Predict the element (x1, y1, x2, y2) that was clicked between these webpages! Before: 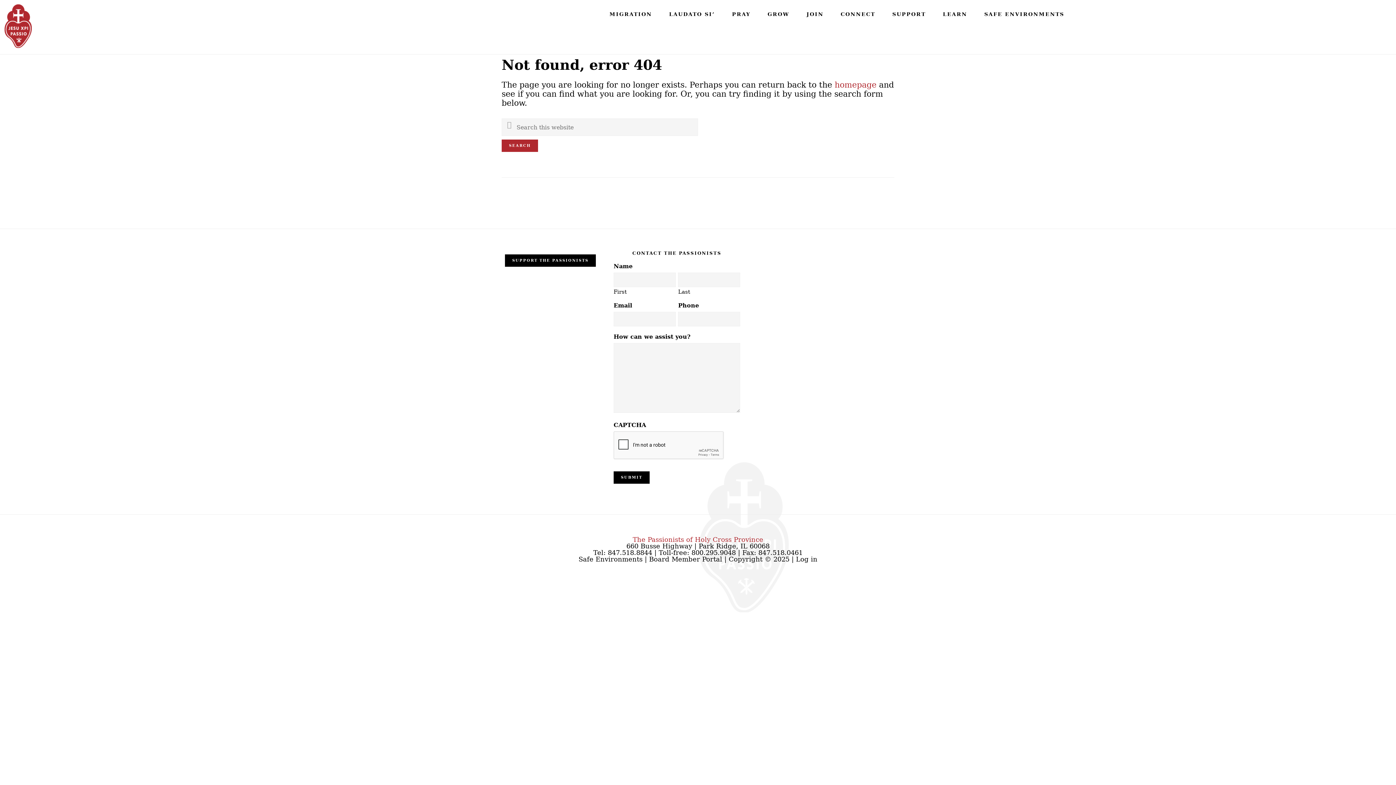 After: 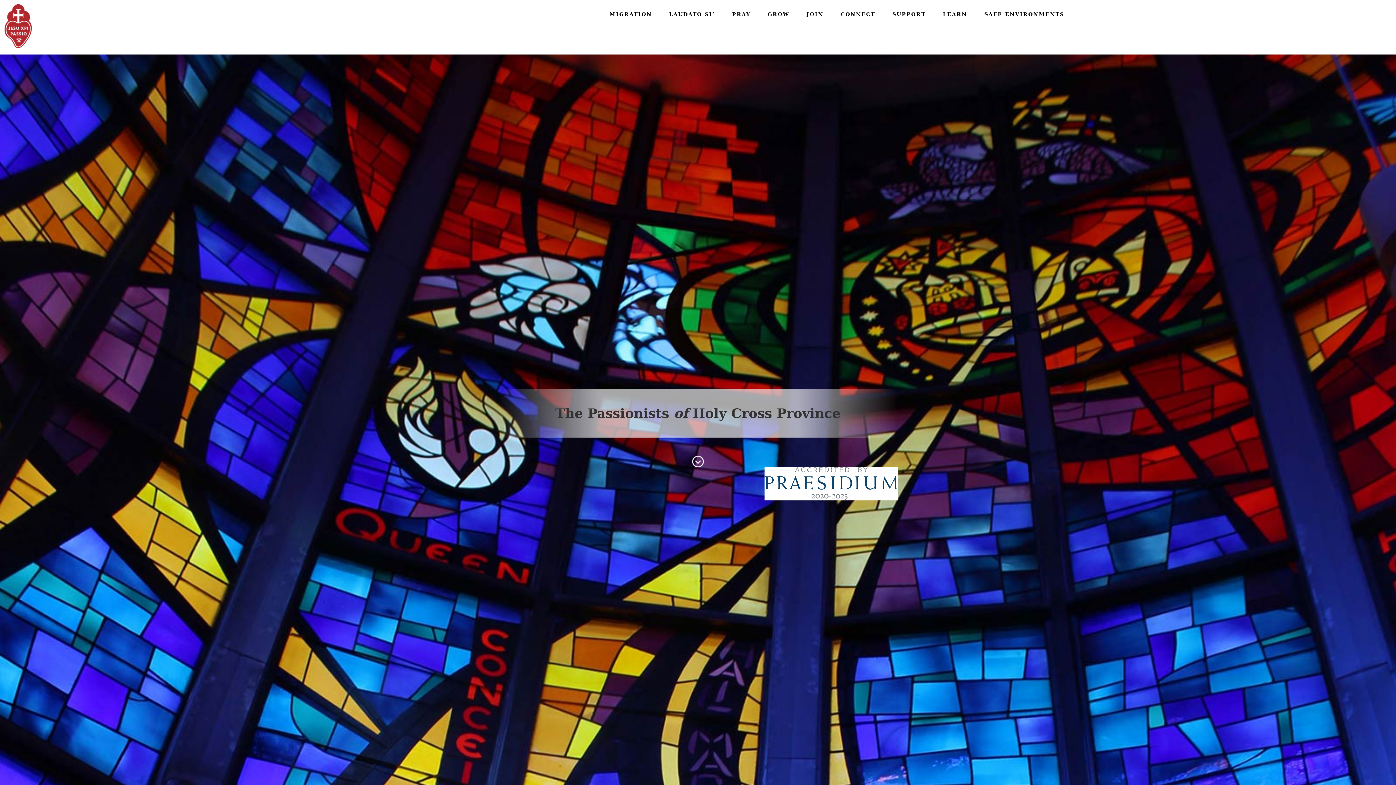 Action: bbox: (3, 40, 32, 49)